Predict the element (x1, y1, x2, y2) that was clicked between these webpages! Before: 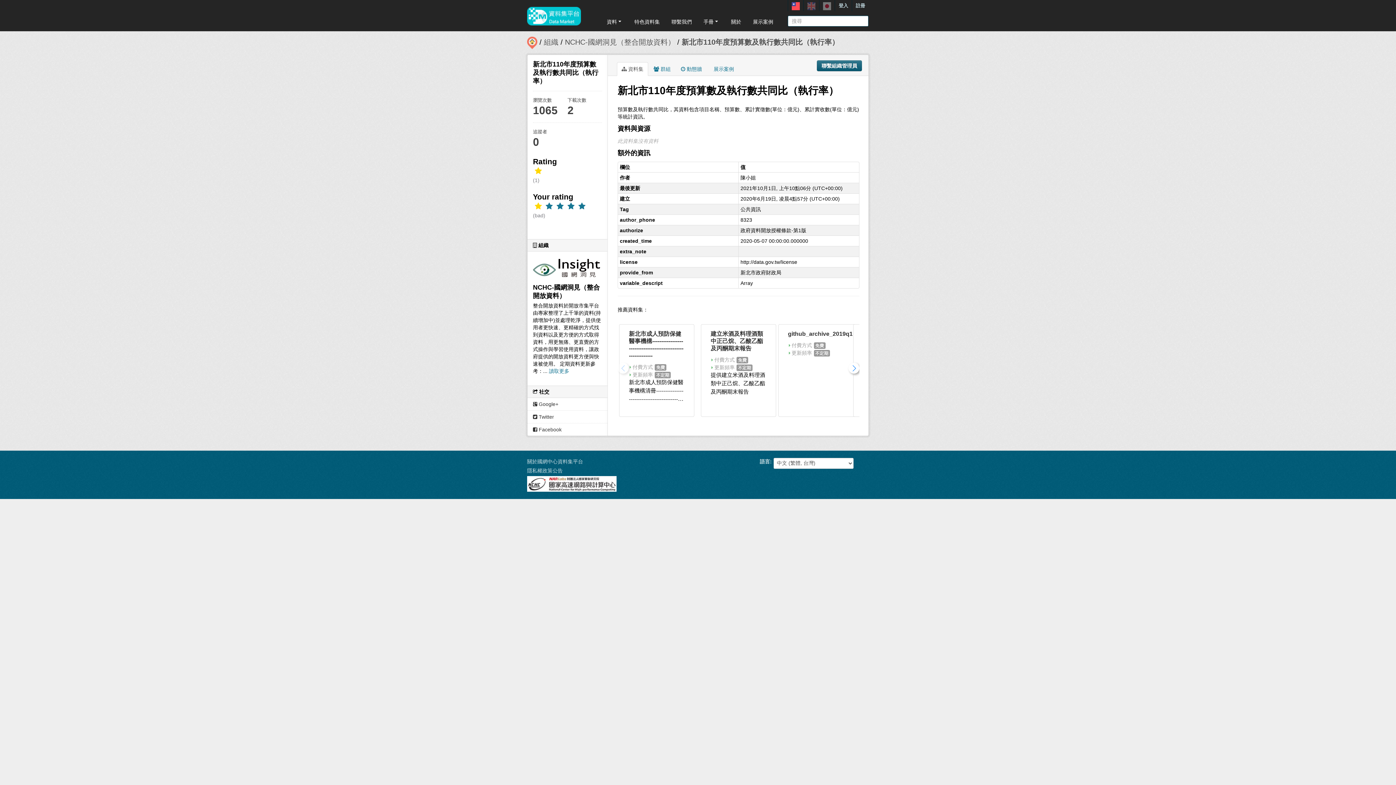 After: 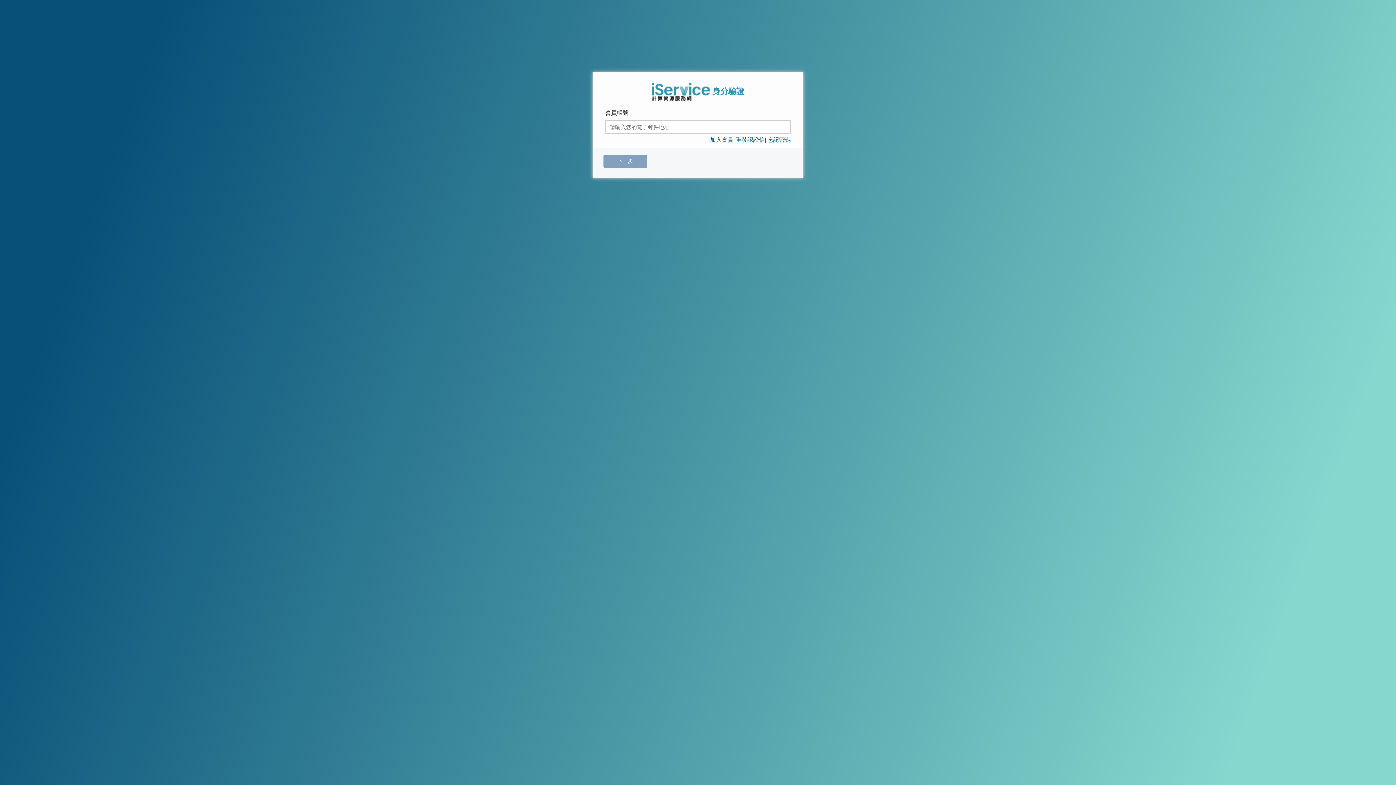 Action: label: 聯繫組織管理員 bbox: (817, 60, 862, 71)